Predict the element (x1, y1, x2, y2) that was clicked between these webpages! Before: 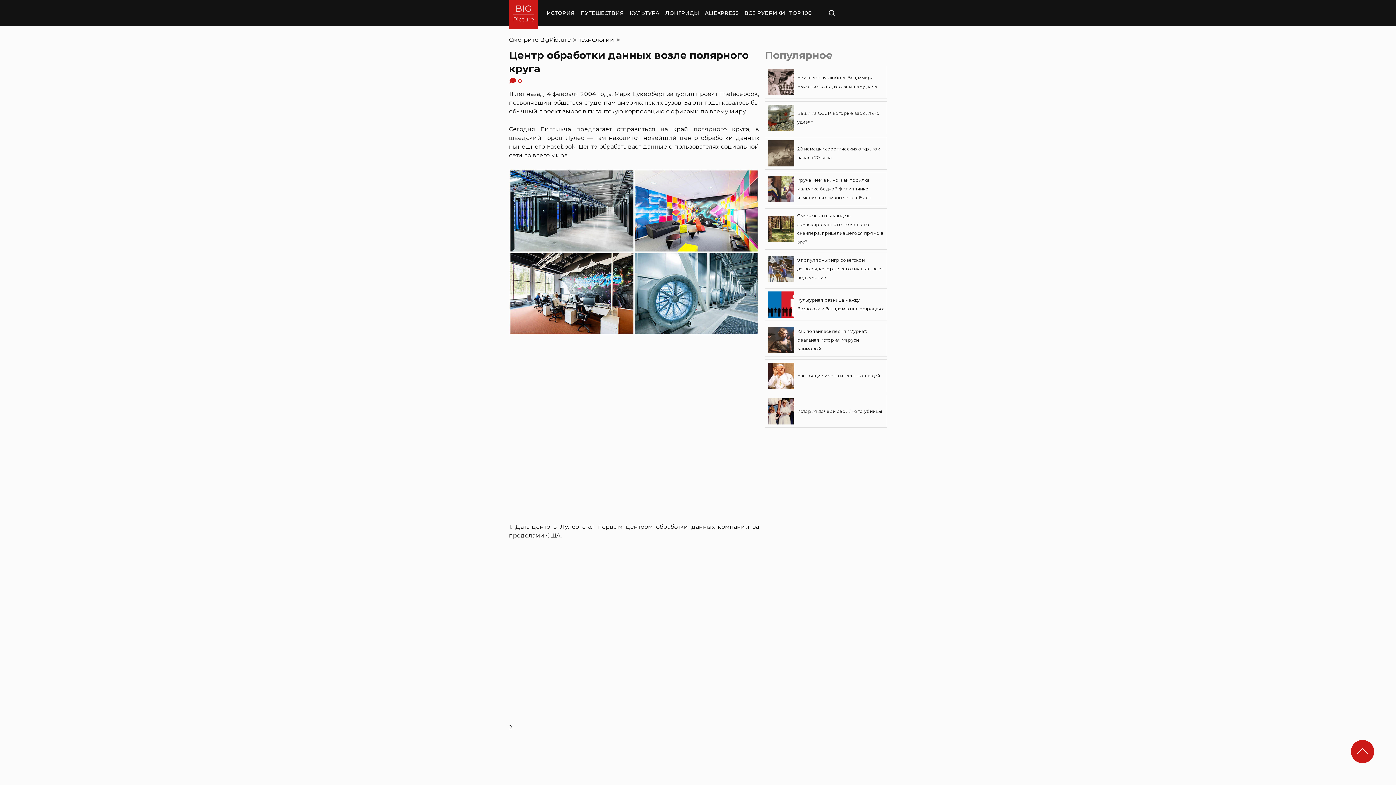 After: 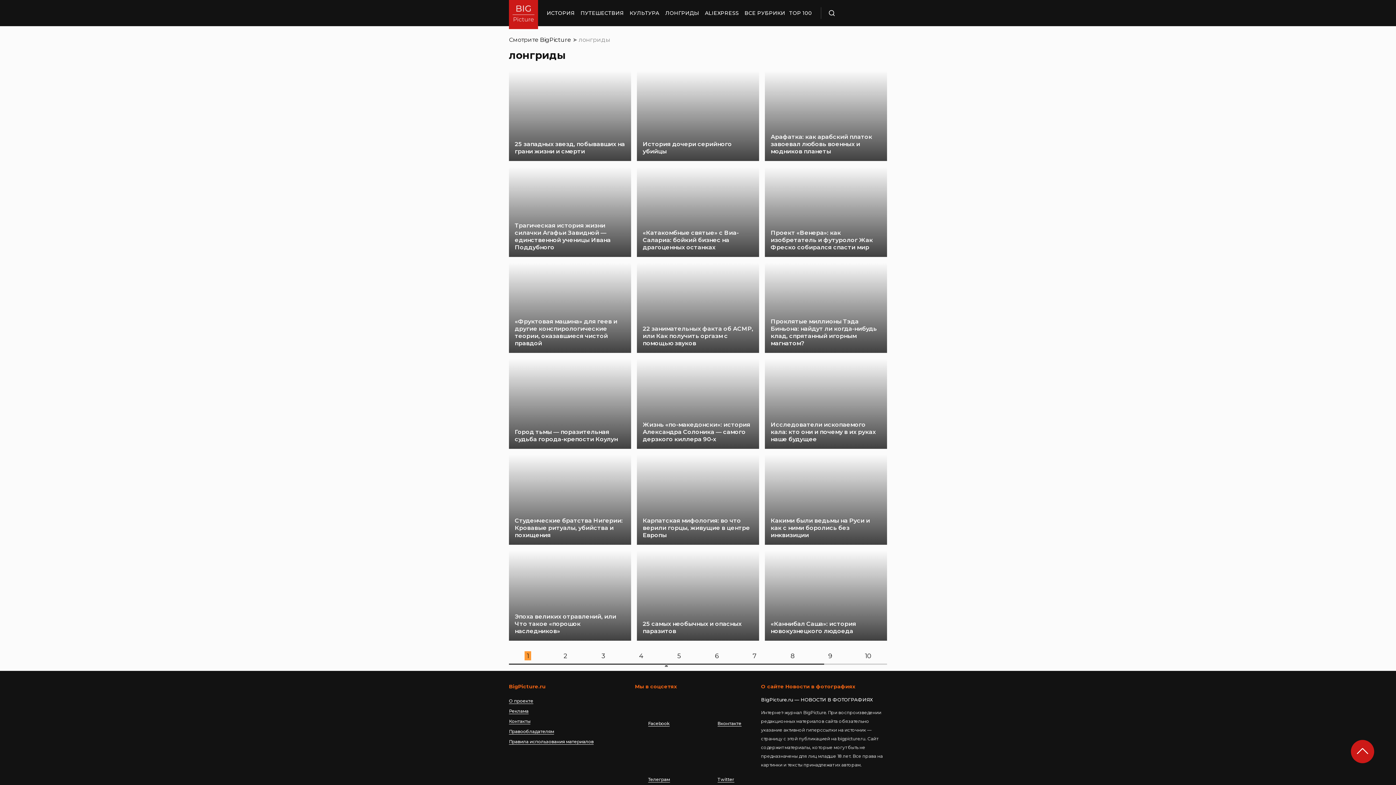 Action: label: ЛОНГРИДЫ bbox: (665, 0, 699, 26)